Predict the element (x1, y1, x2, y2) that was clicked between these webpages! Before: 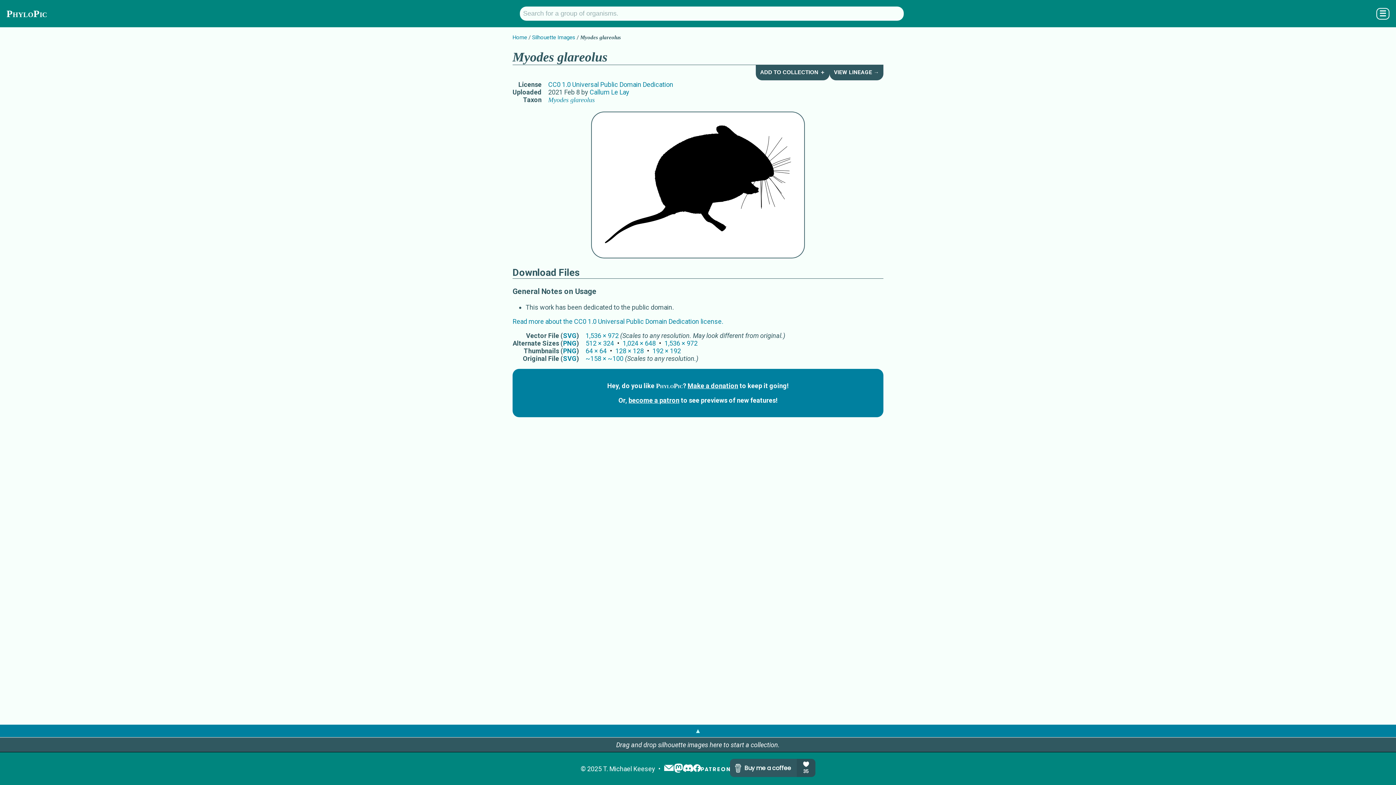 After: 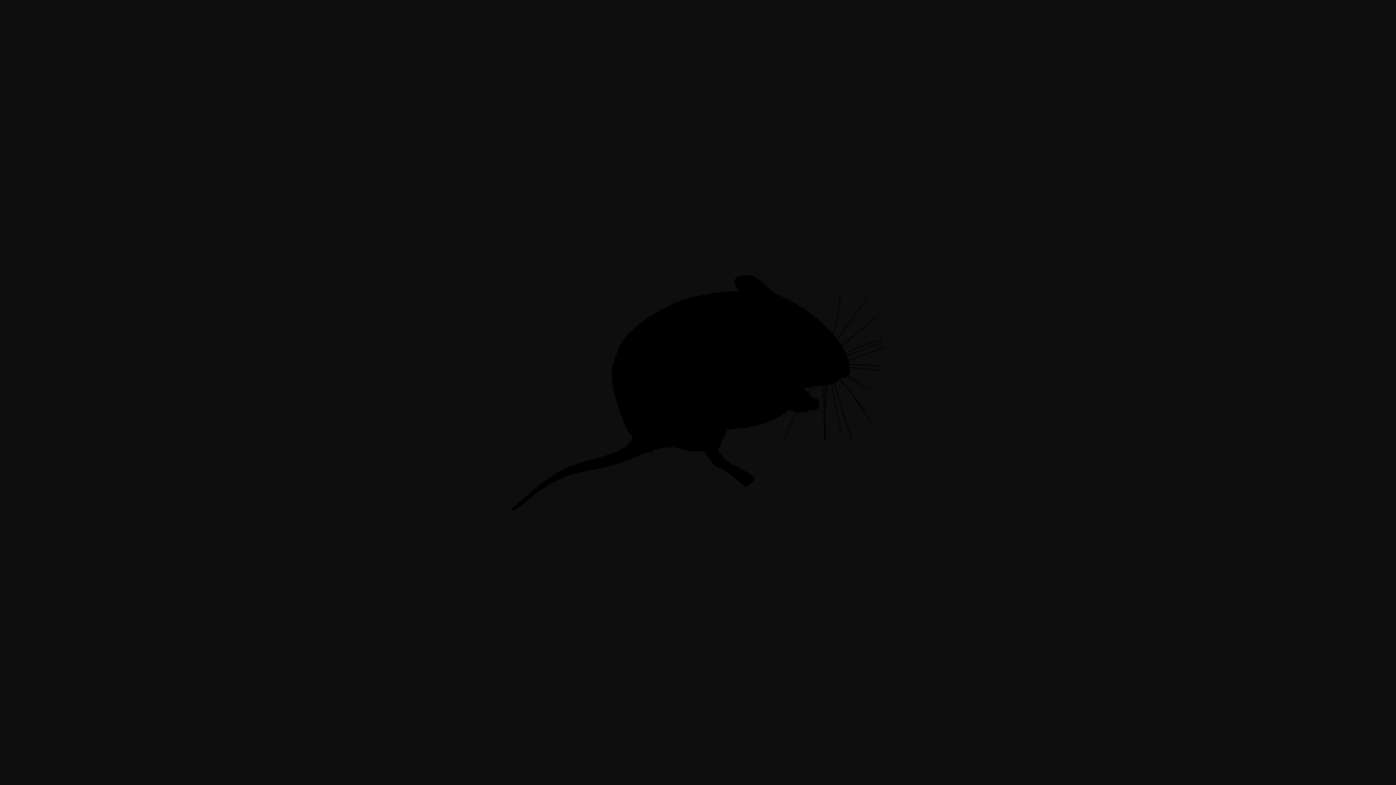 Action: bbox: (622, 339, 664, 347) label: 1,024 × 648